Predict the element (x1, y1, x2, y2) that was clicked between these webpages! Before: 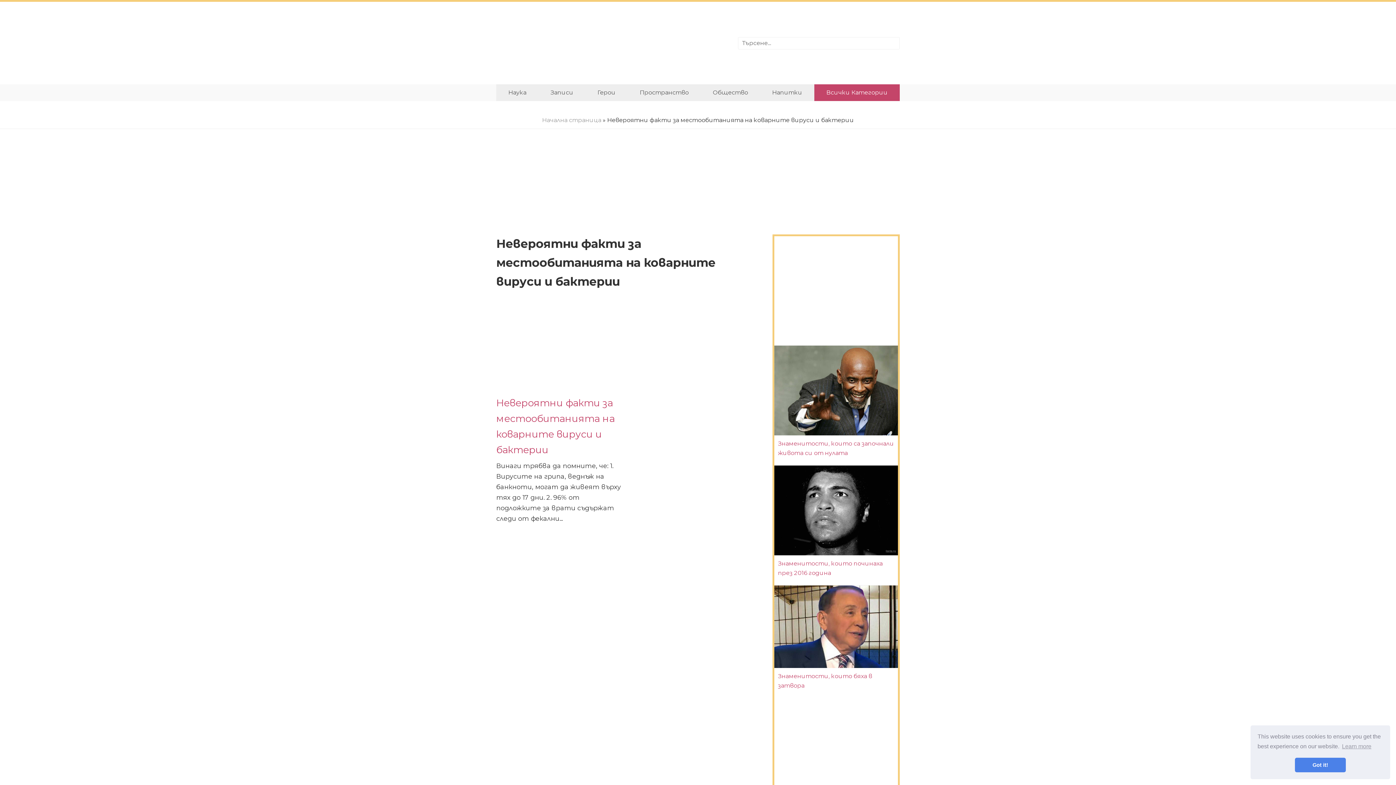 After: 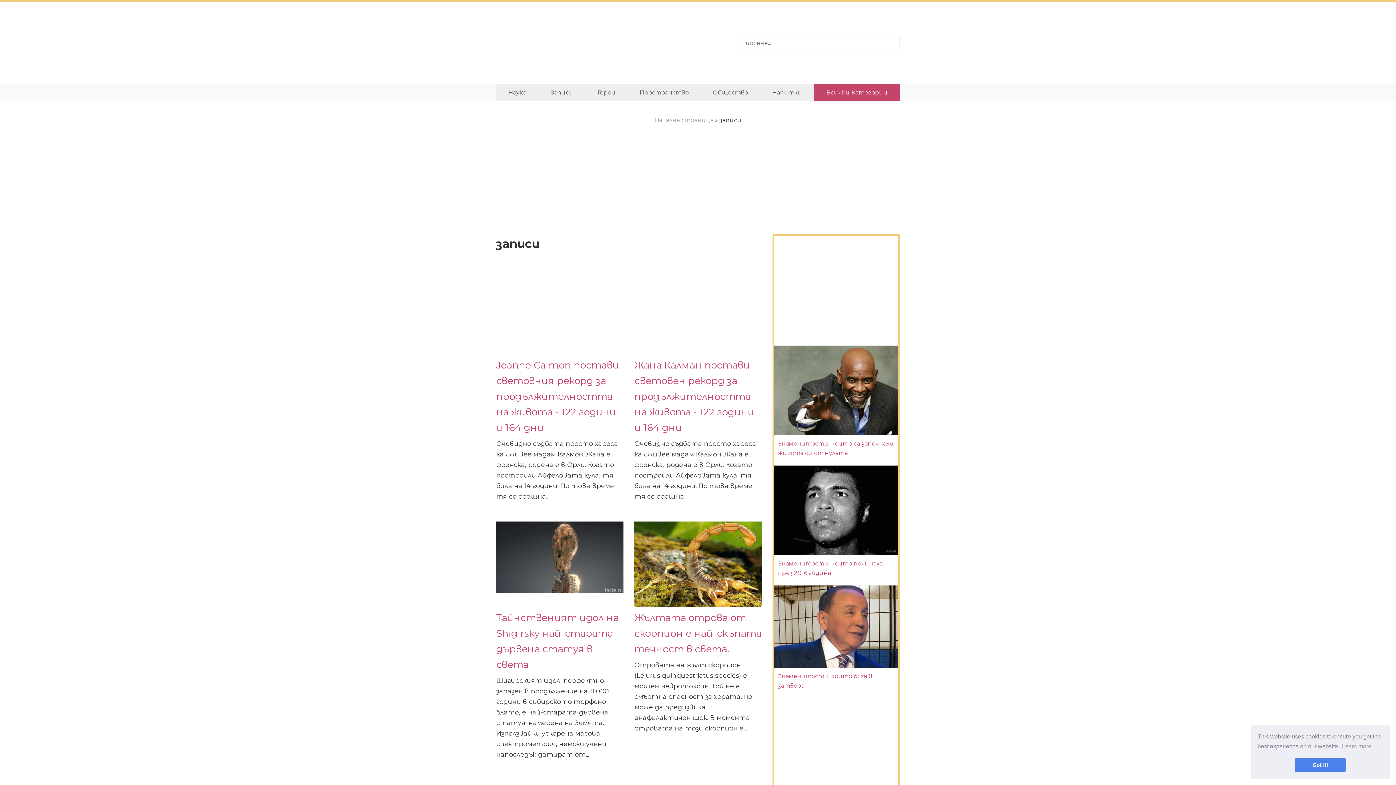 Action: bbox: (538, 84, 585, 101) label: Записи